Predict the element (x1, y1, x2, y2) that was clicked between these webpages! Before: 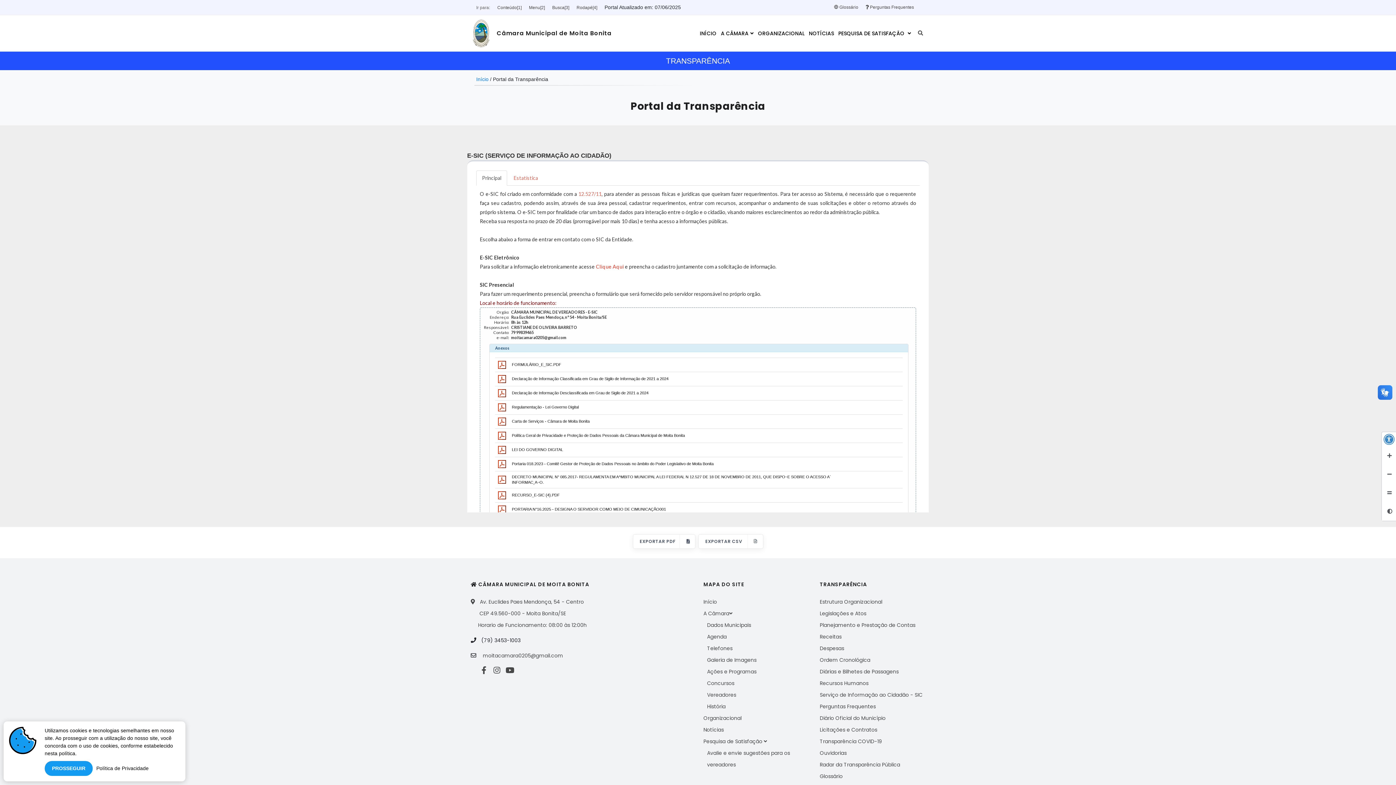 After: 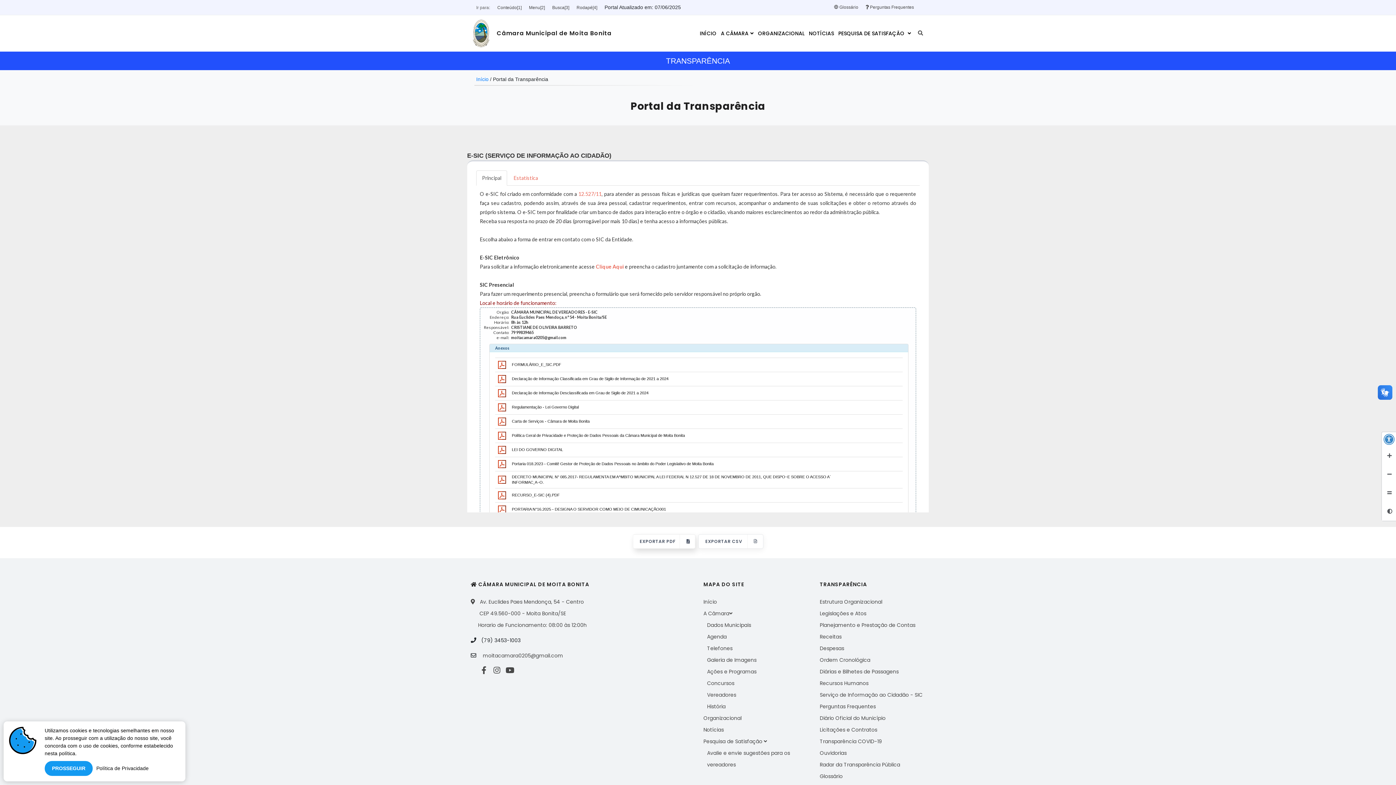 Action: bbox: (632, 534, 695, 549) label: EXPORTAR PDF